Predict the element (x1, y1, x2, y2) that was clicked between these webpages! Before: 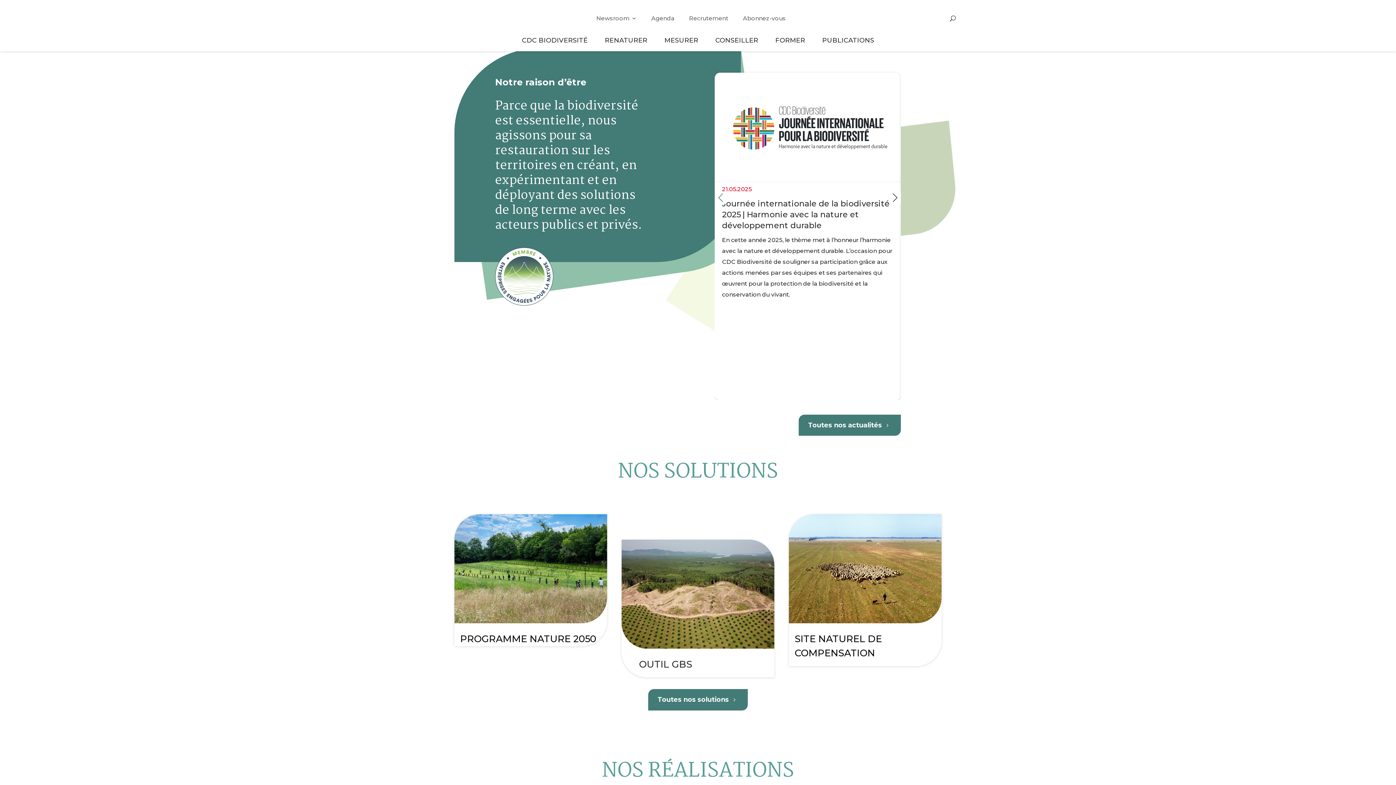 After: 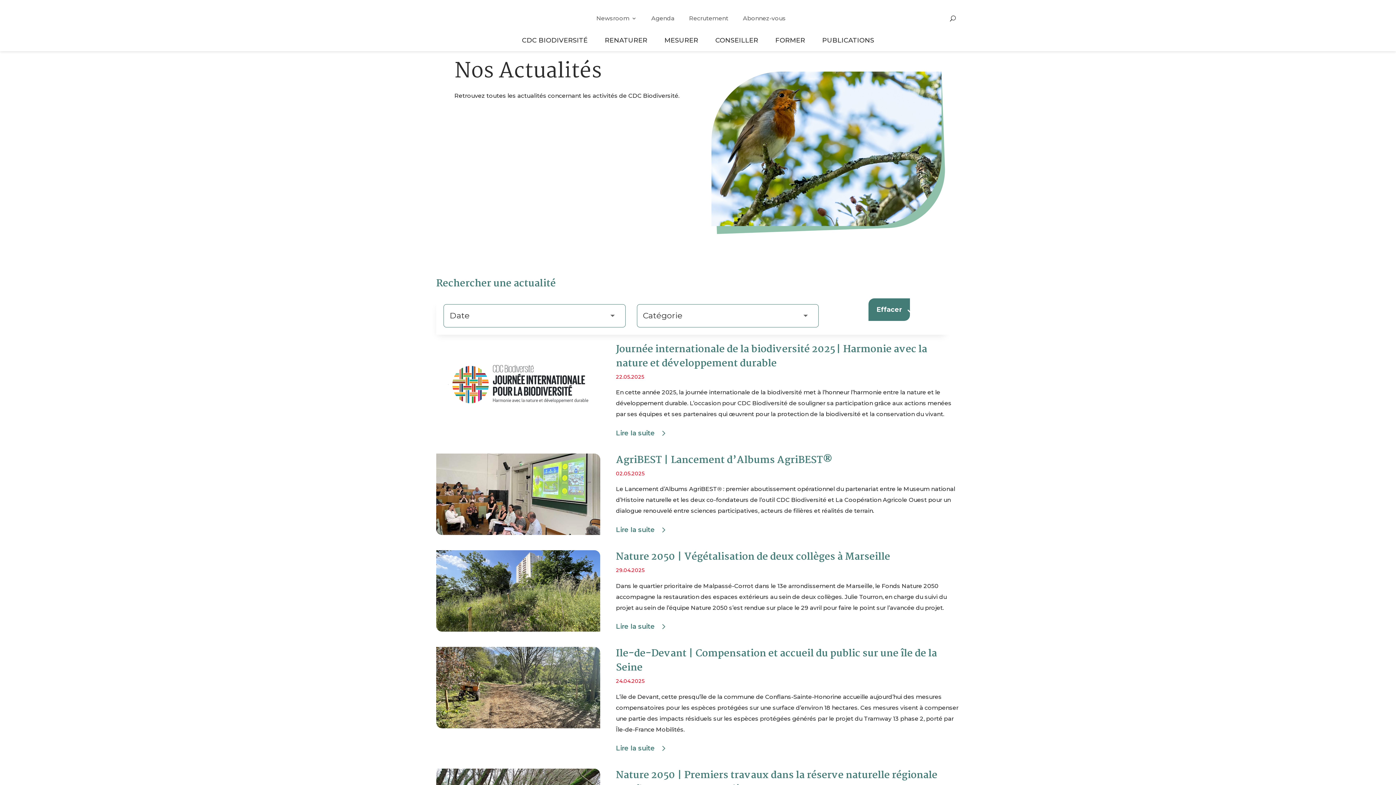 Action: bbox: (798, 414, 901, 436) label: Toutes nos actualités